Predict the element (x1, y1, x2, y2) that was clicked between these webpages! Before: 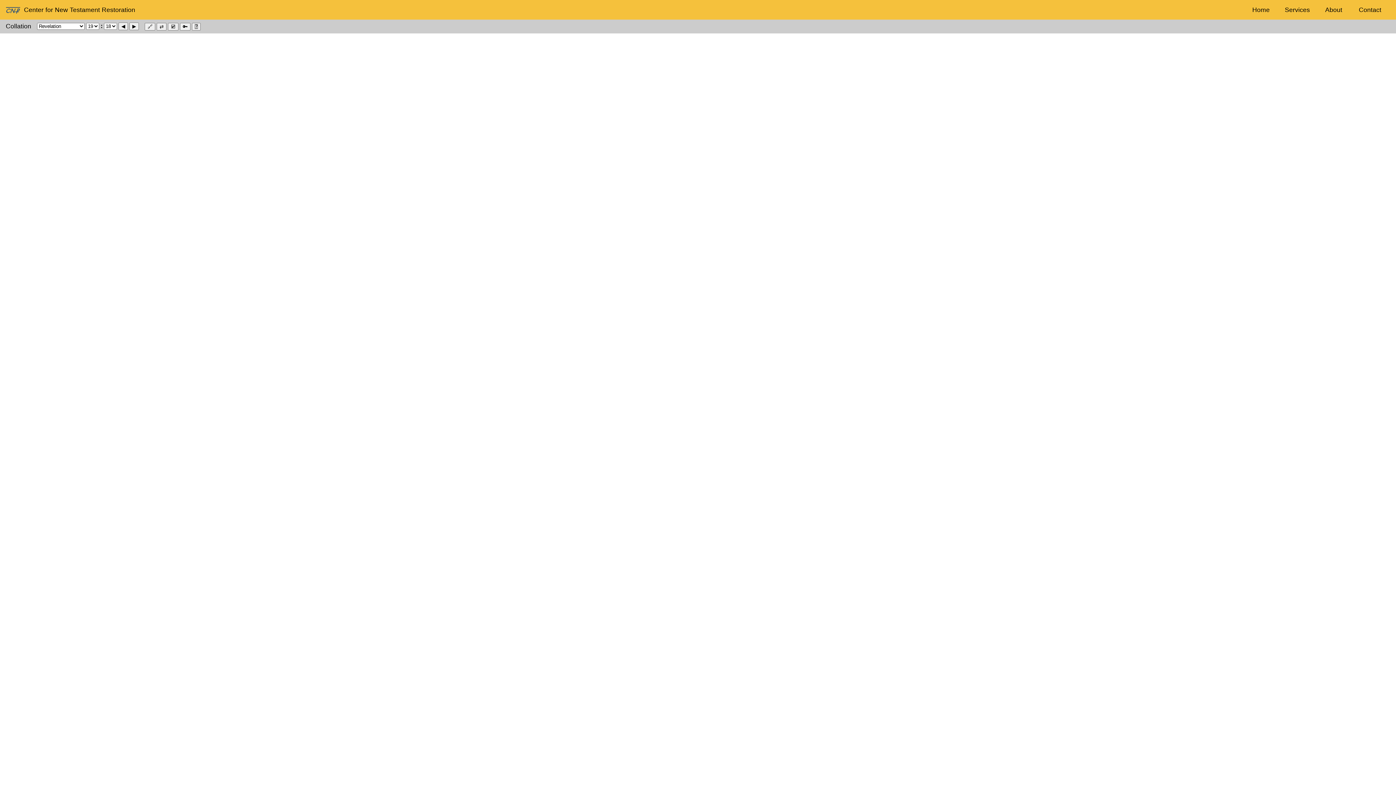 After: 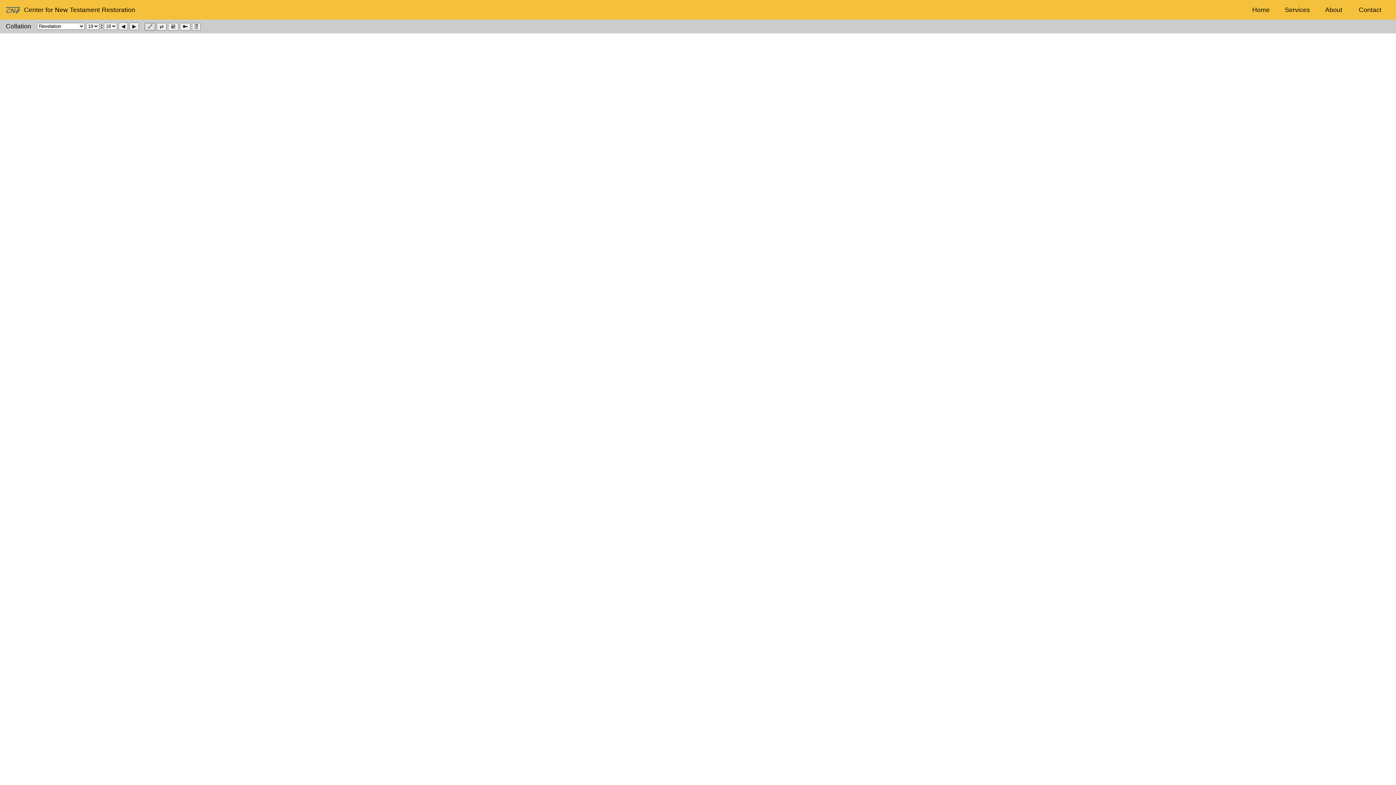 Action: bbox: (144, 22, 155, 30) label: 🔗